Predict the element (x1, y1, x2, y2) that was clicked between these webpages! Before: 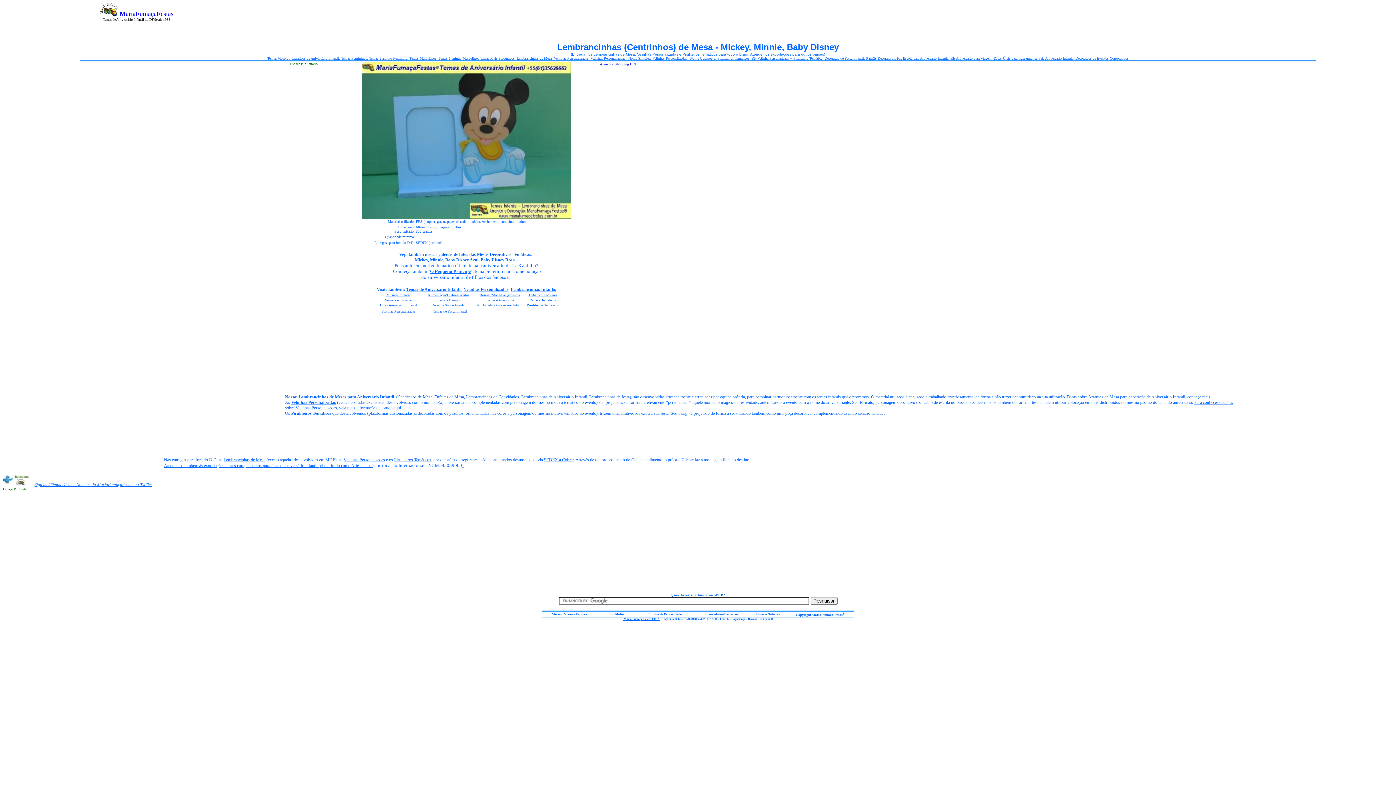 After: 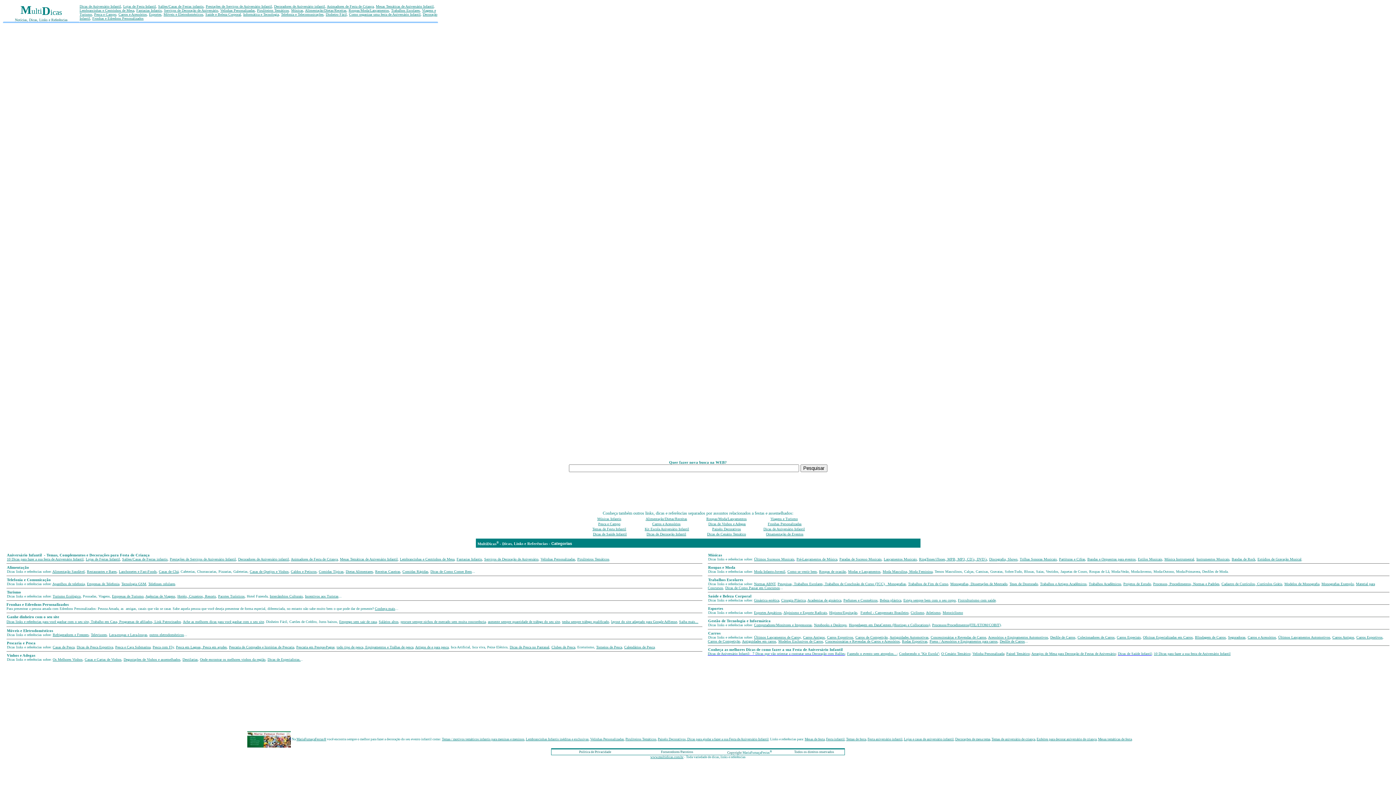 Action: bbox: (386, 293, 410, 297) label: Músicas Infantis